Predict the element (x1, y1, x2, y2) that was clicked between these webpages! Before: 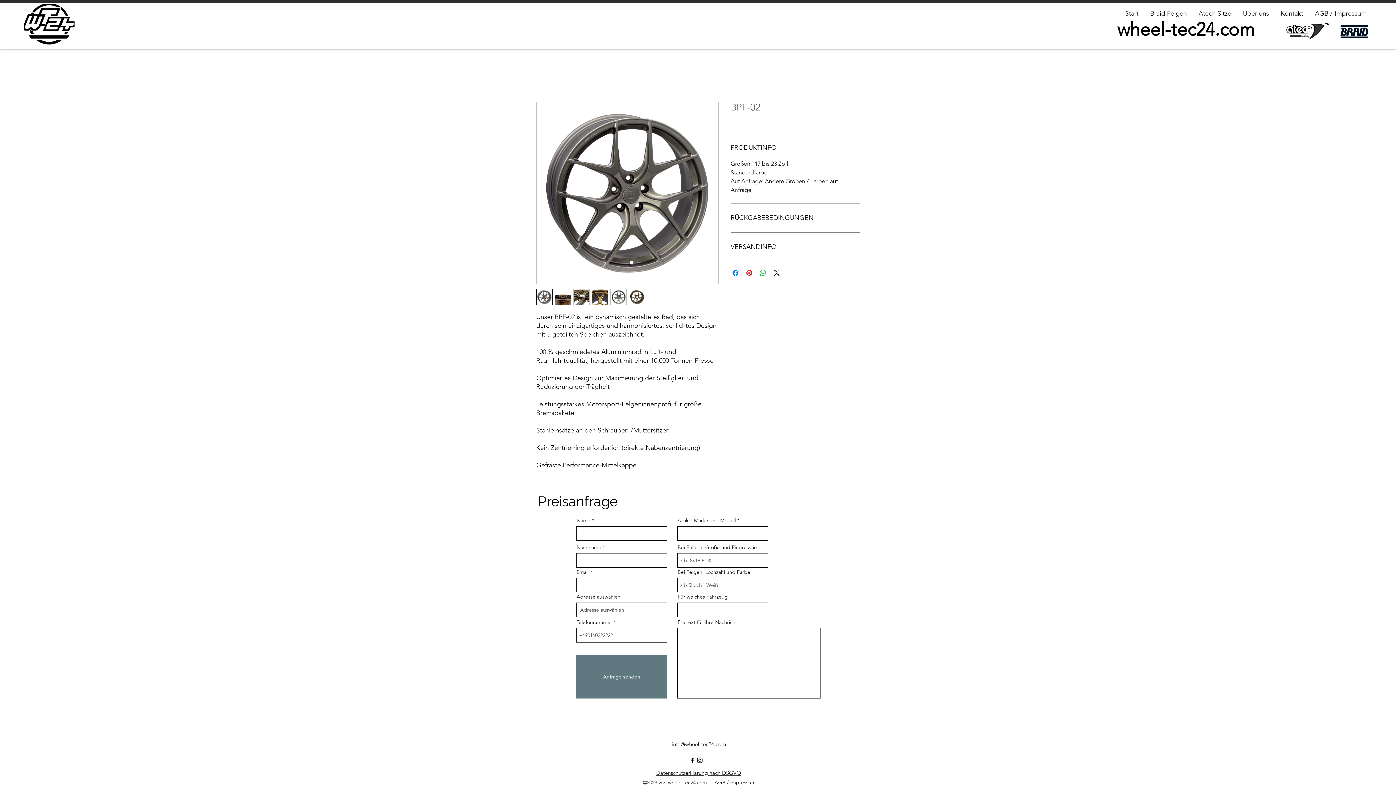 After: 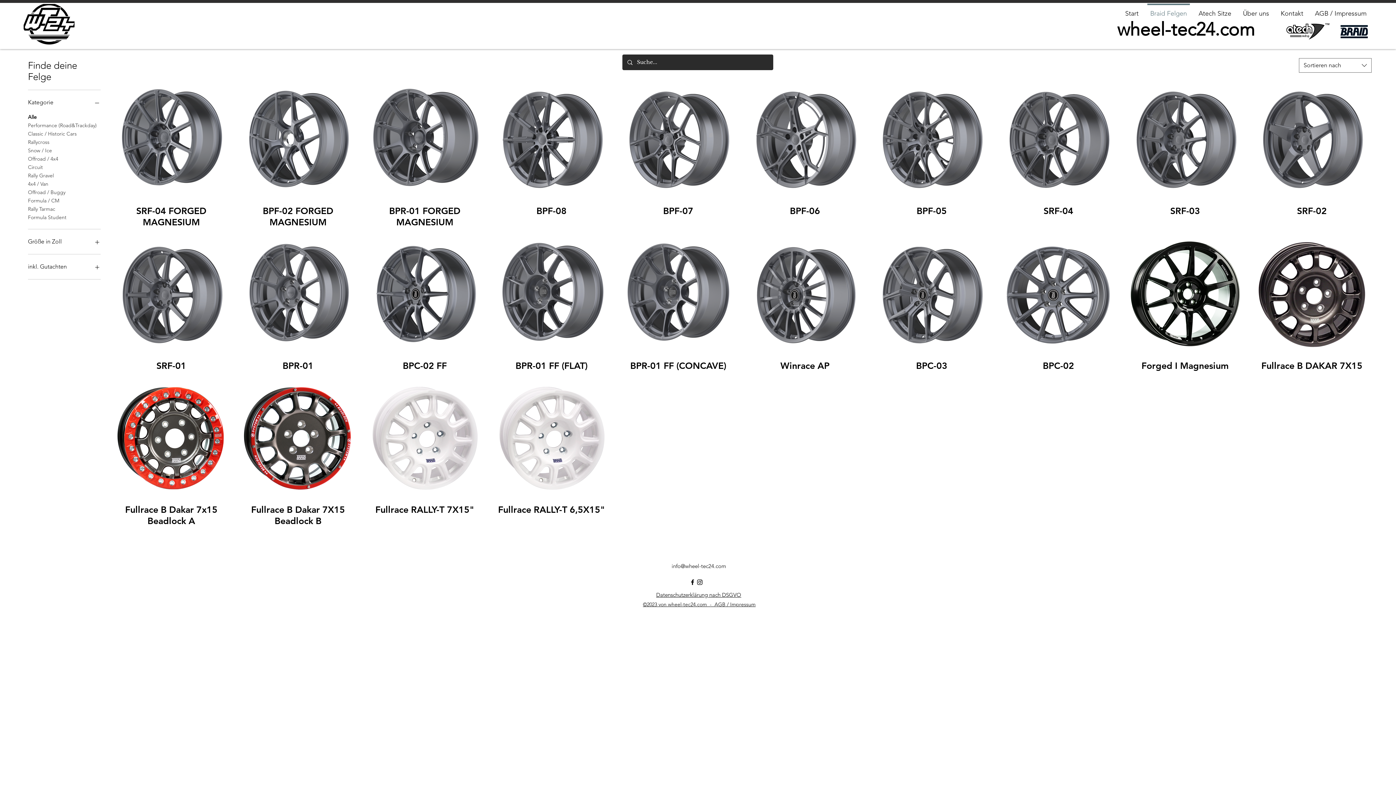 Action: label: Braid Felgen bbox: (1144, 3, 1193, 16)